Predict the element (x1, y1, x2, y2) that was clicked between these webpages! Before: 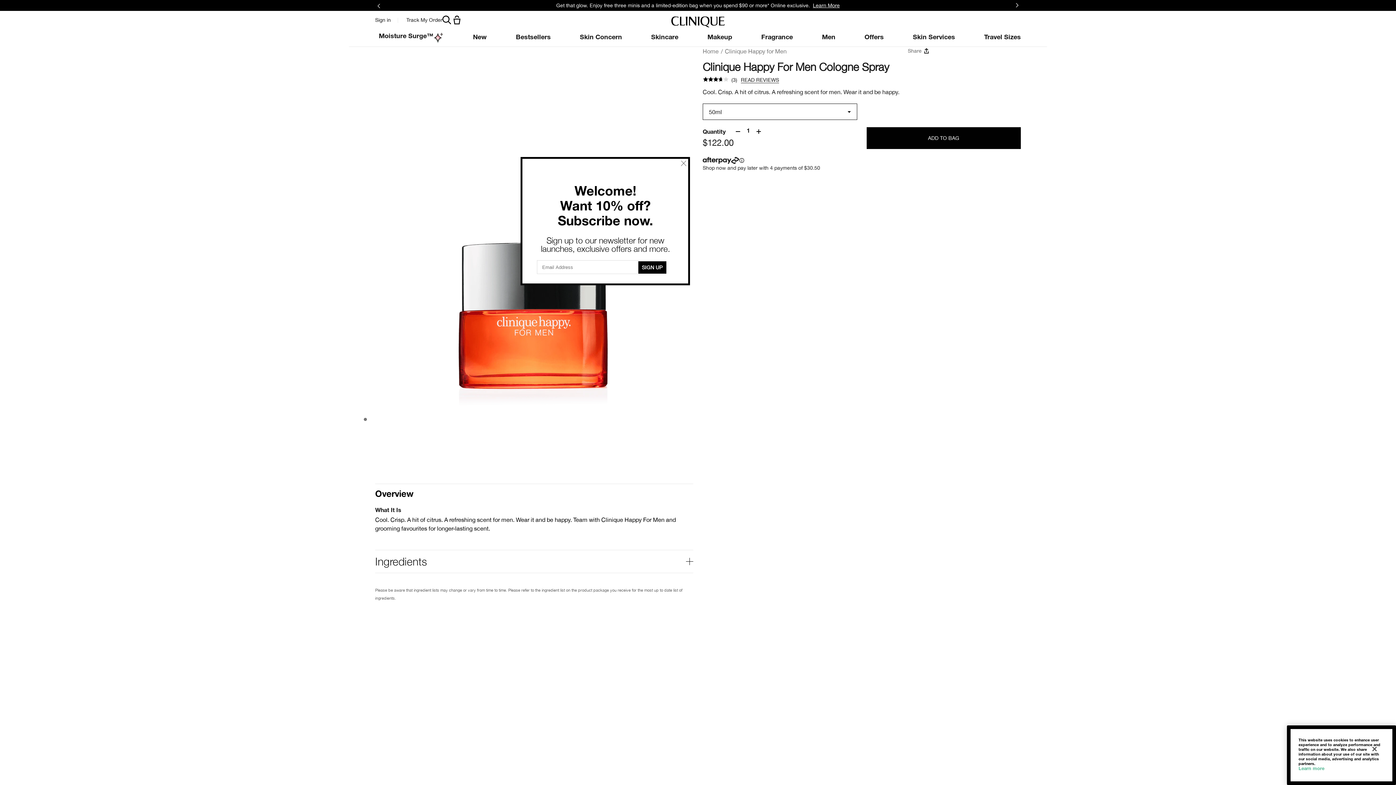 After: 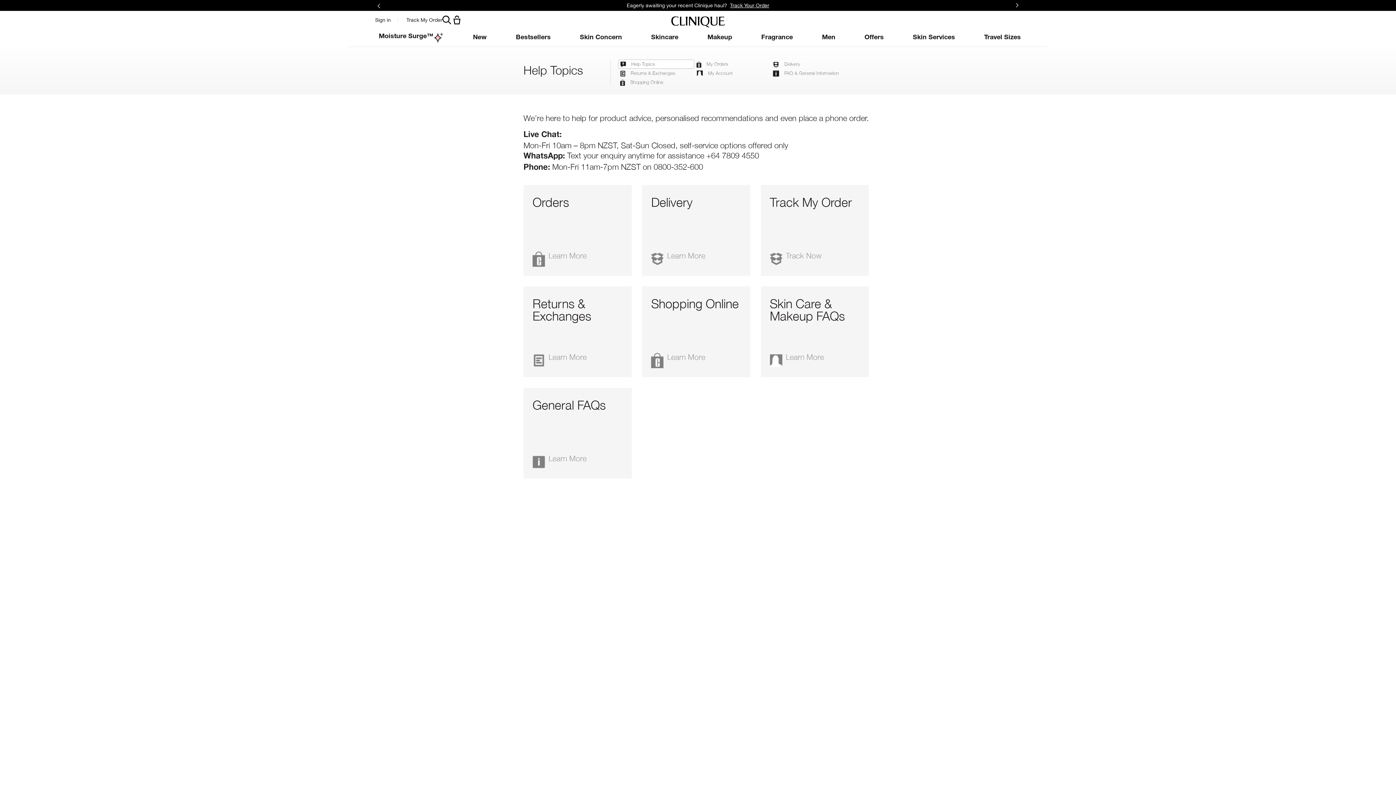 Action: label: Learn More bbox: (790, 1, 817, 9)